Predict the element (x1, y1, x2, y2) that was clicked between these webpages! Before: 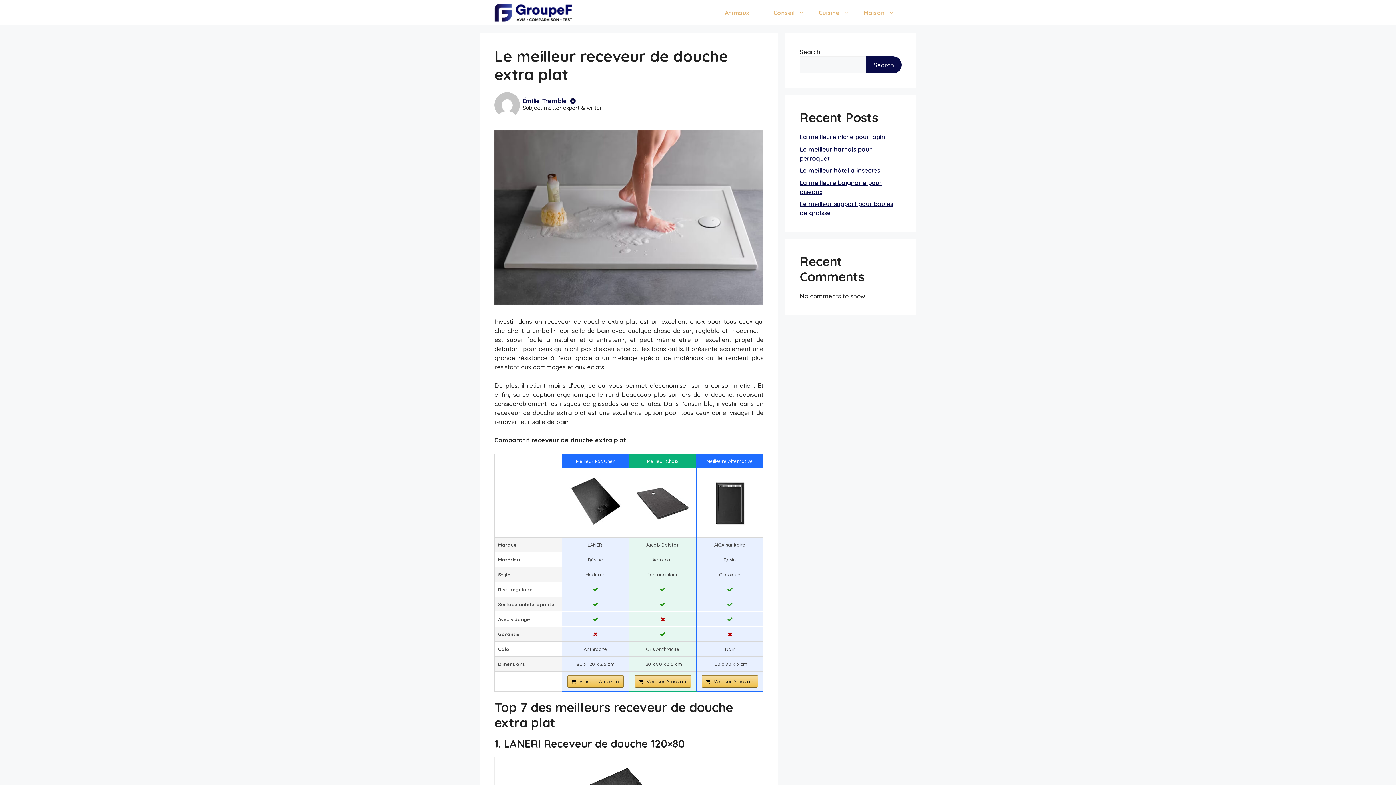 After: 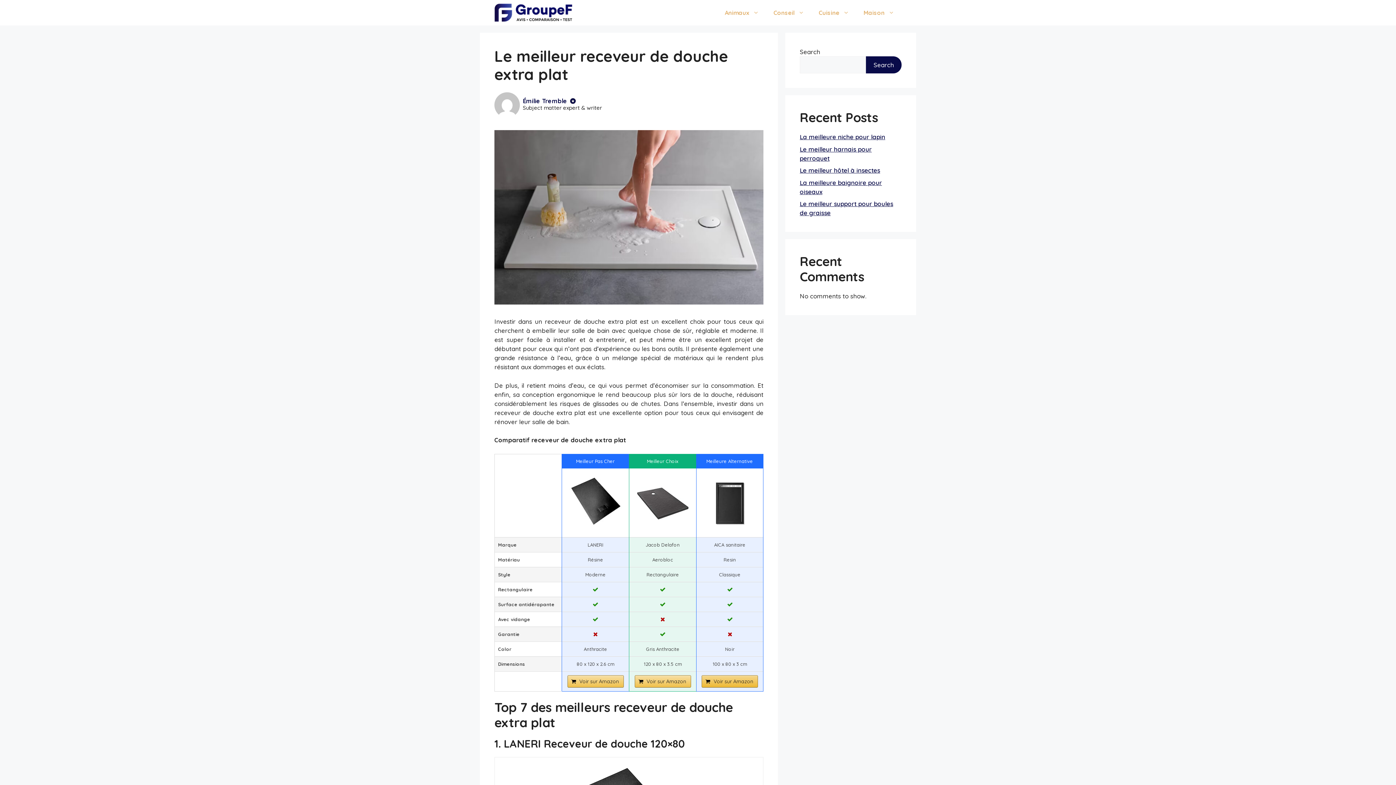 Action: bbox: (701, 675, 758, 687) label: Voir sur Amazon